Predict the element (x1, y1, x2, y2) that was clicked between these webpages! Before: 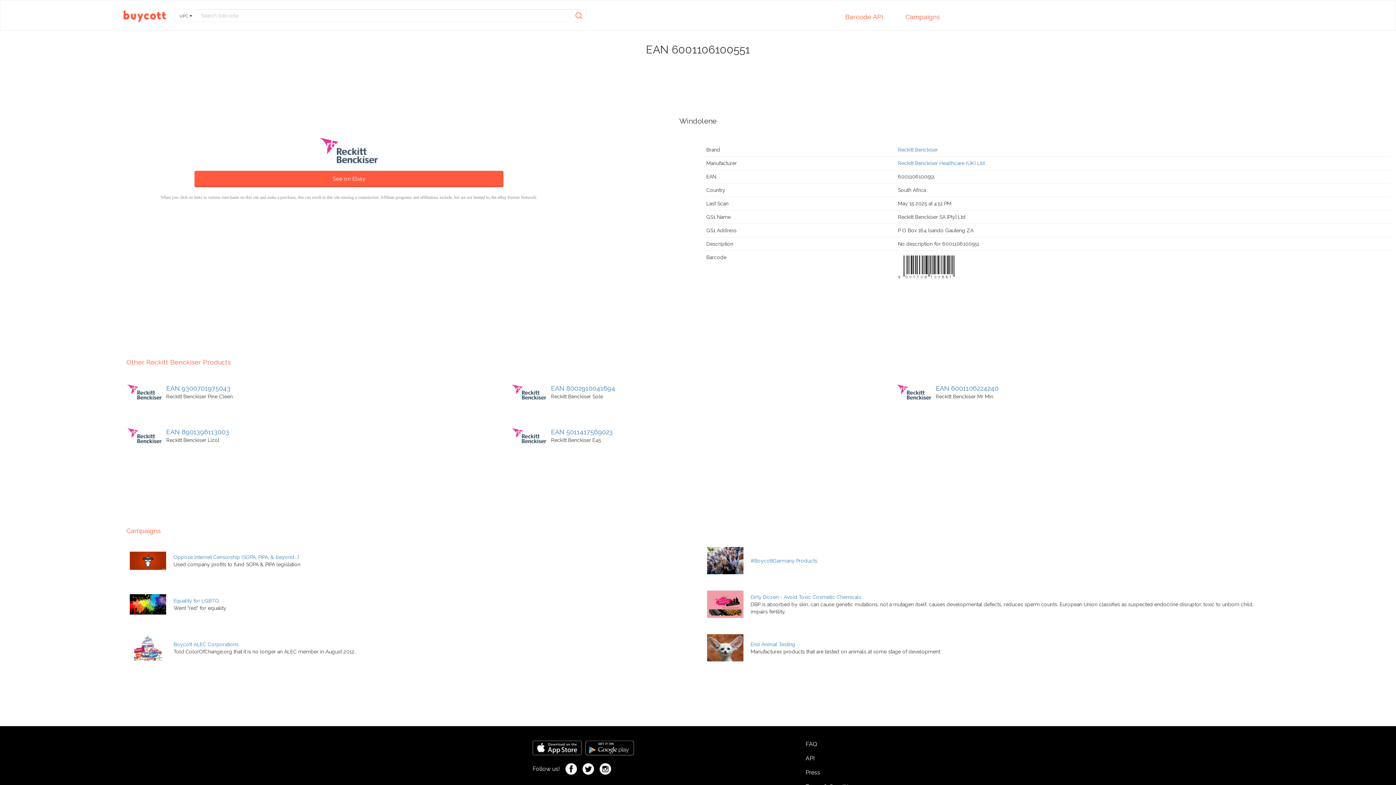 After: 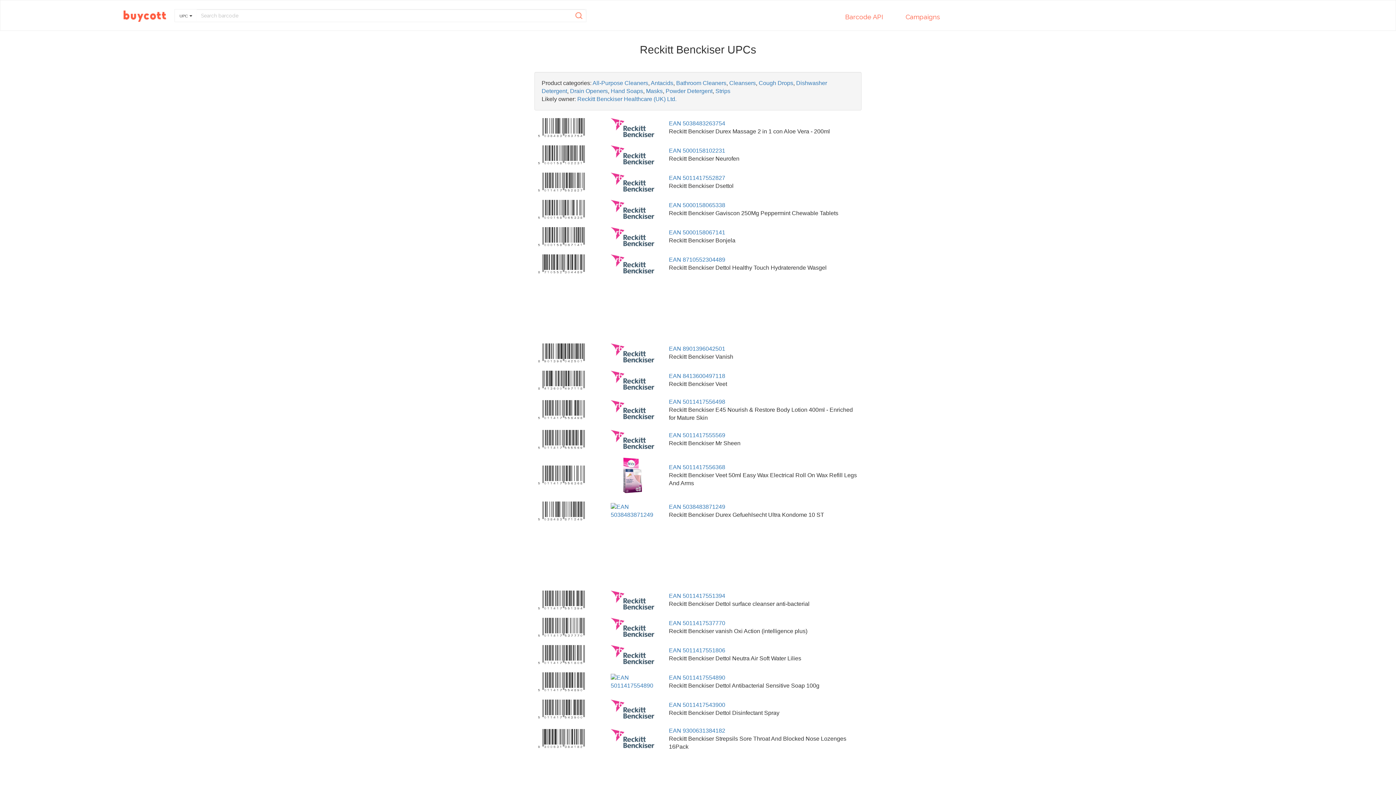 Action: label: Reckitt Benckiser bbox: (898, 146, 938, 152)